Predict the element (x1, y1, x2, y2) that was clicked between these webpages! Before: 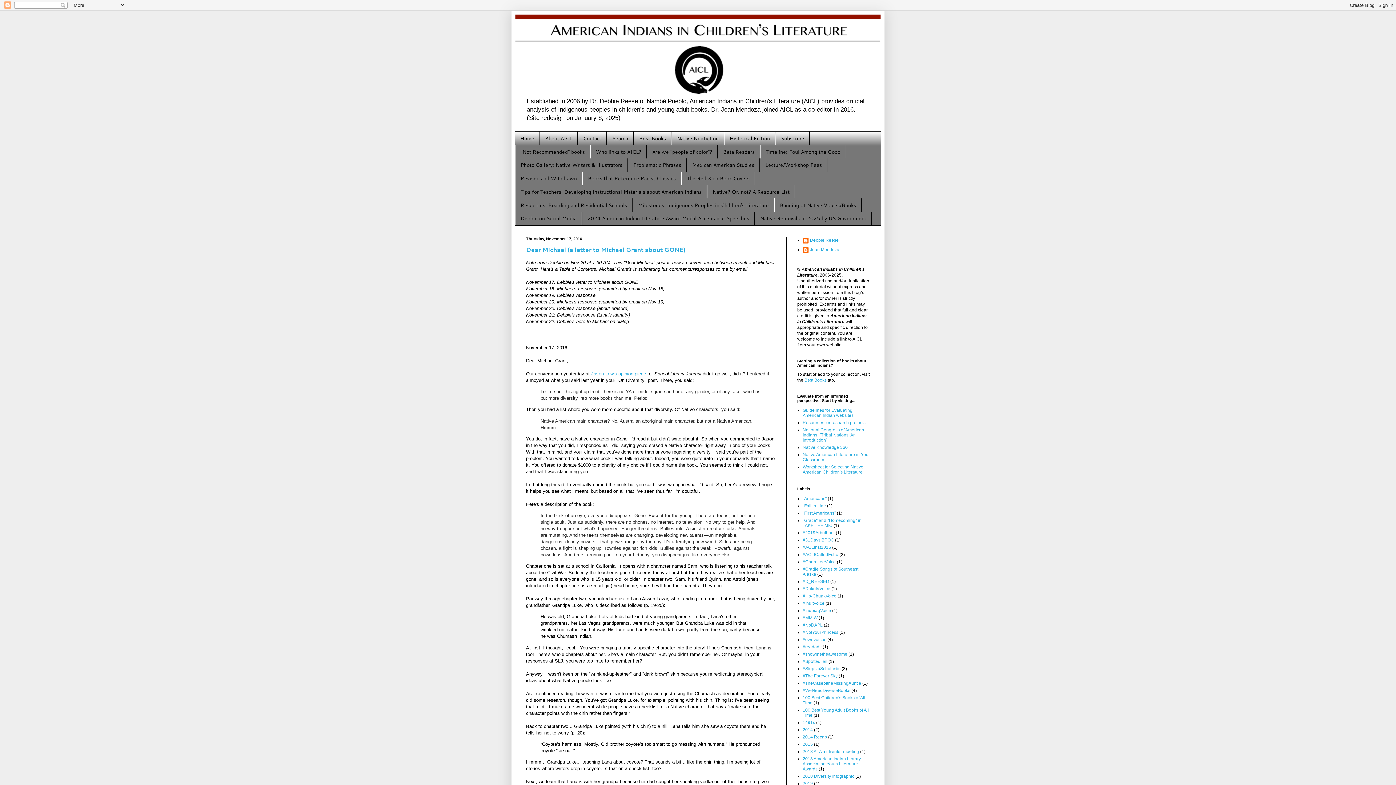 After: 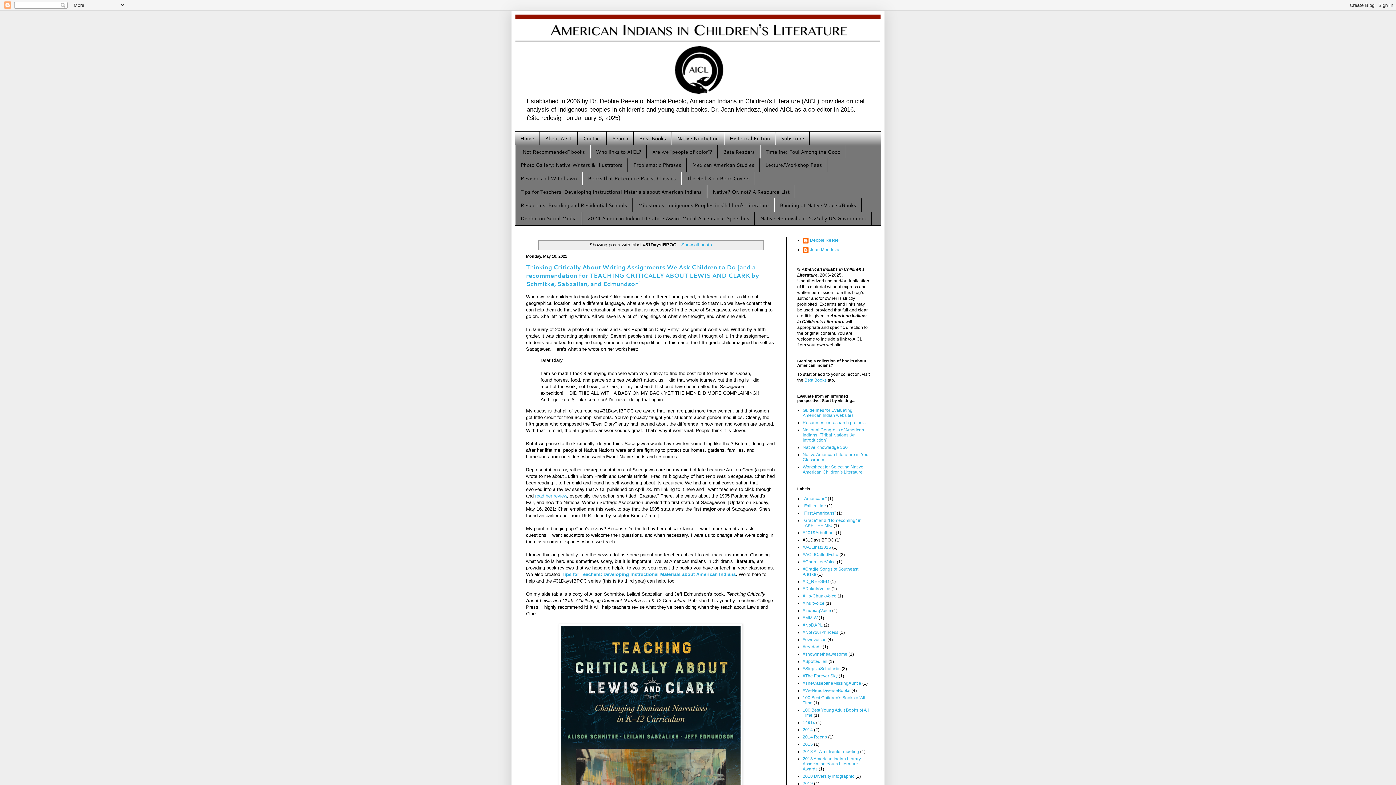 Action: label: #31DaysIBPOC bbox: (802, 537, 834, 542)